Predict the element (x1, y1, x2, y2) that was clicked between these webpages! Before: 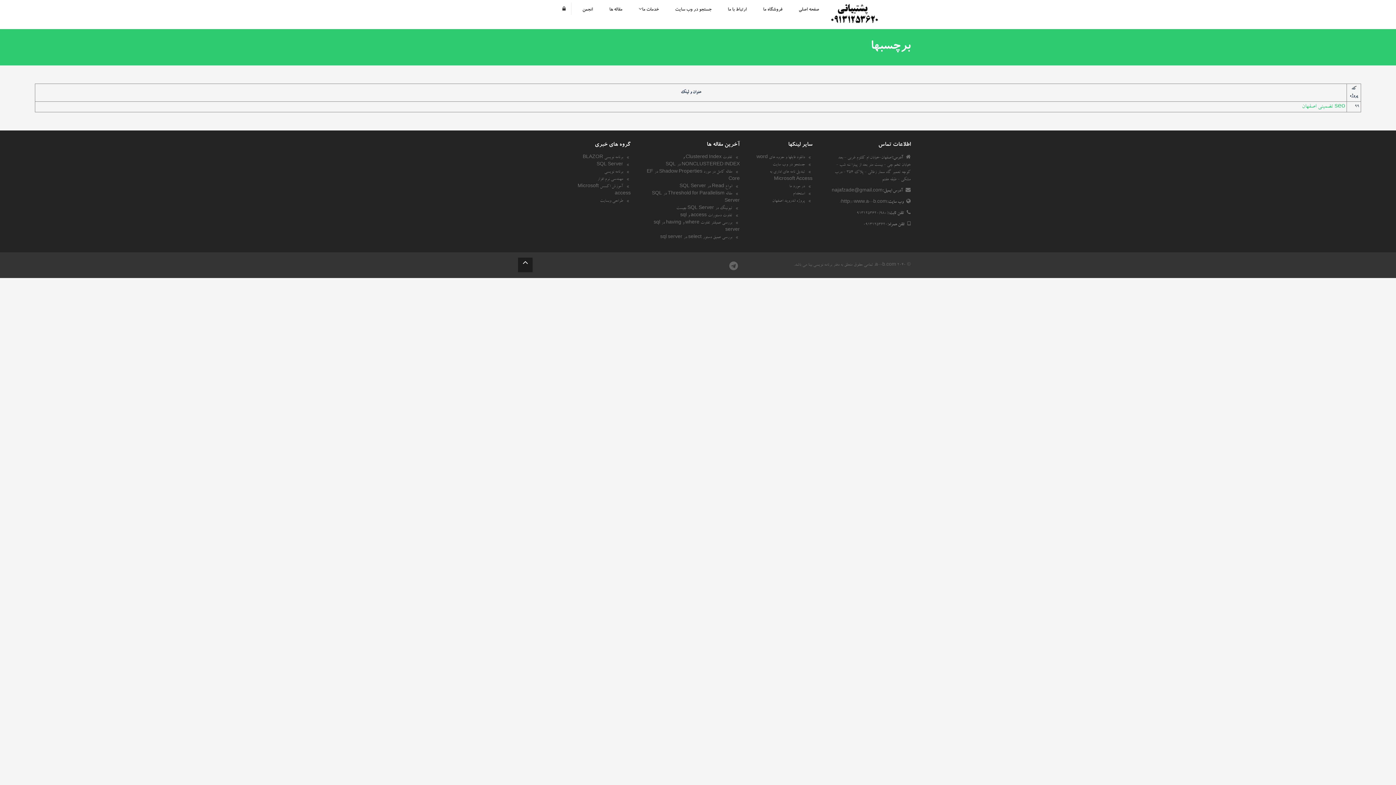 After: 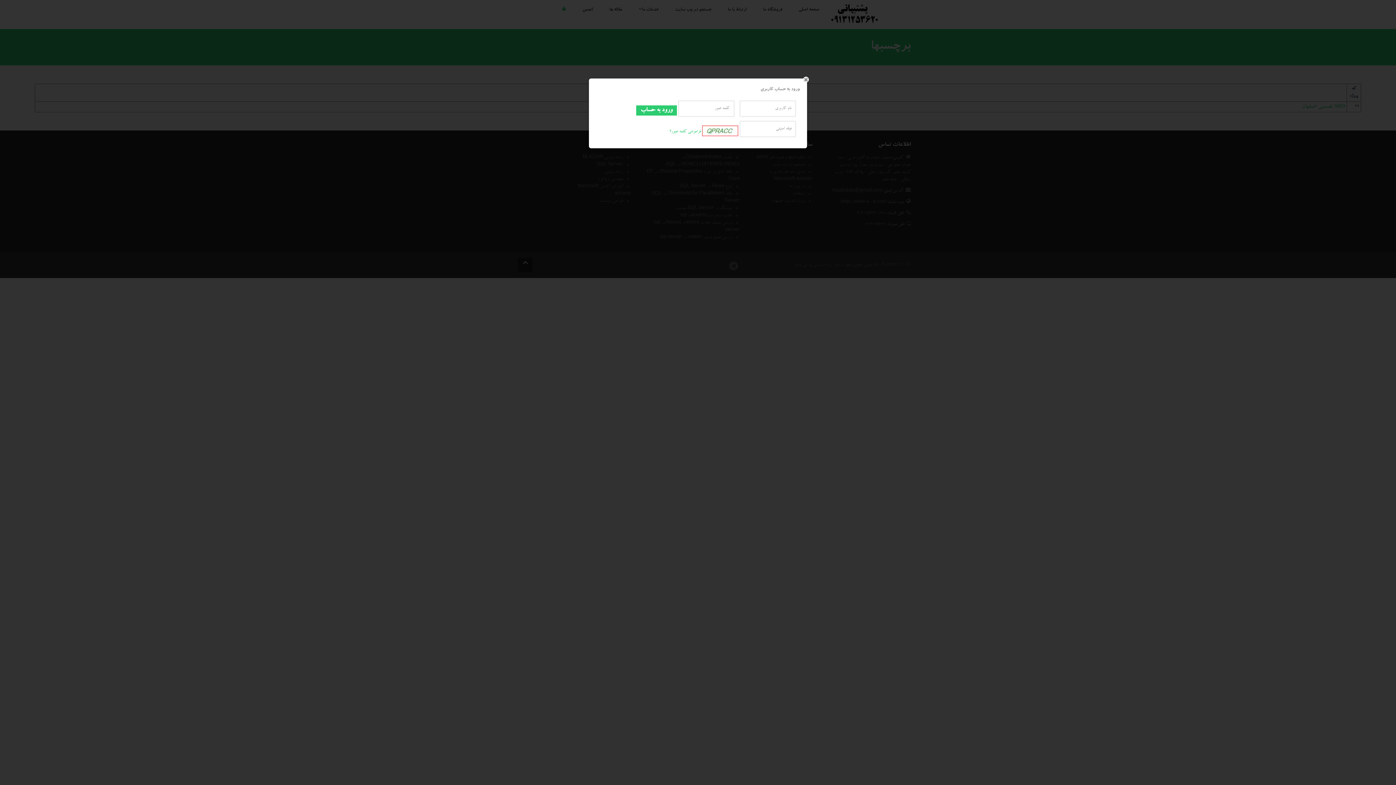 Action: bbox: (557, 2, 571, 14)